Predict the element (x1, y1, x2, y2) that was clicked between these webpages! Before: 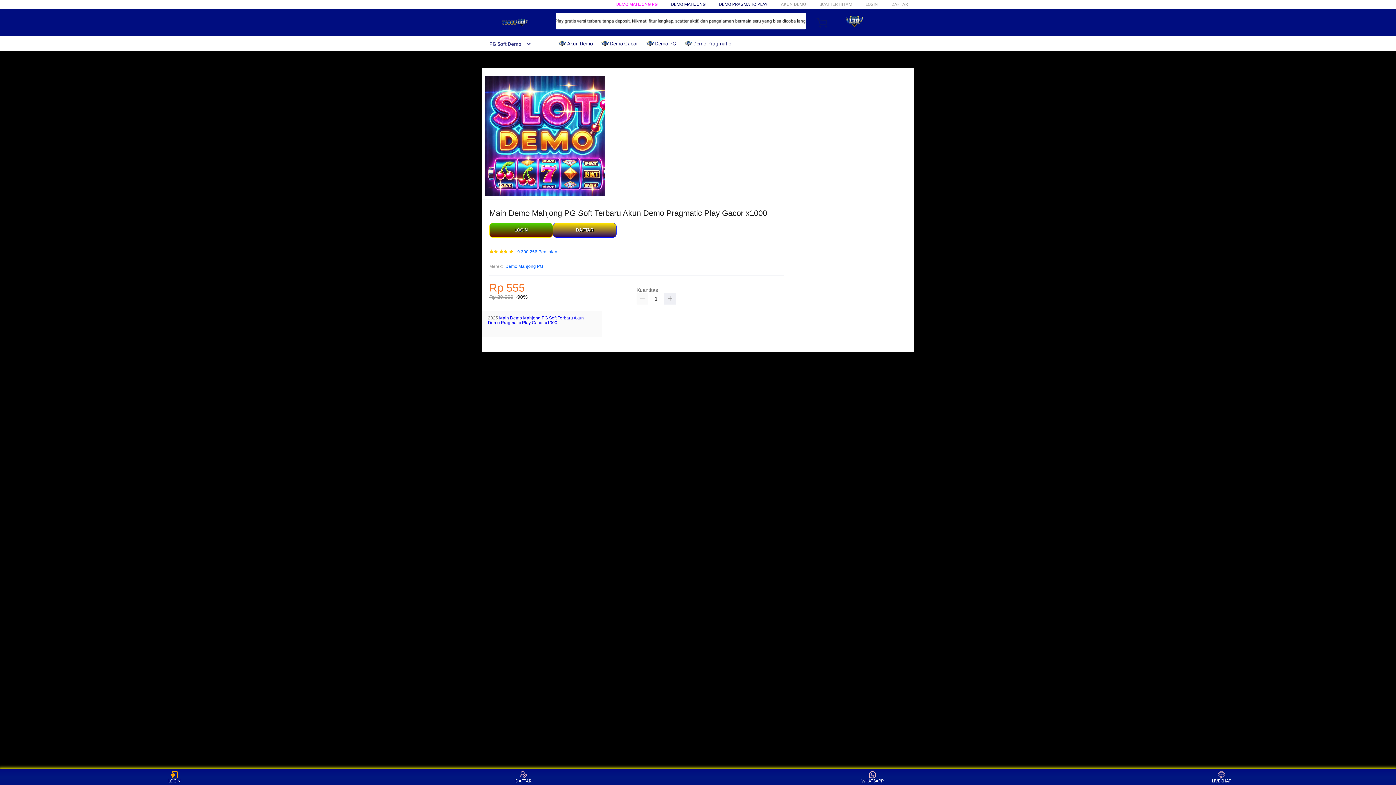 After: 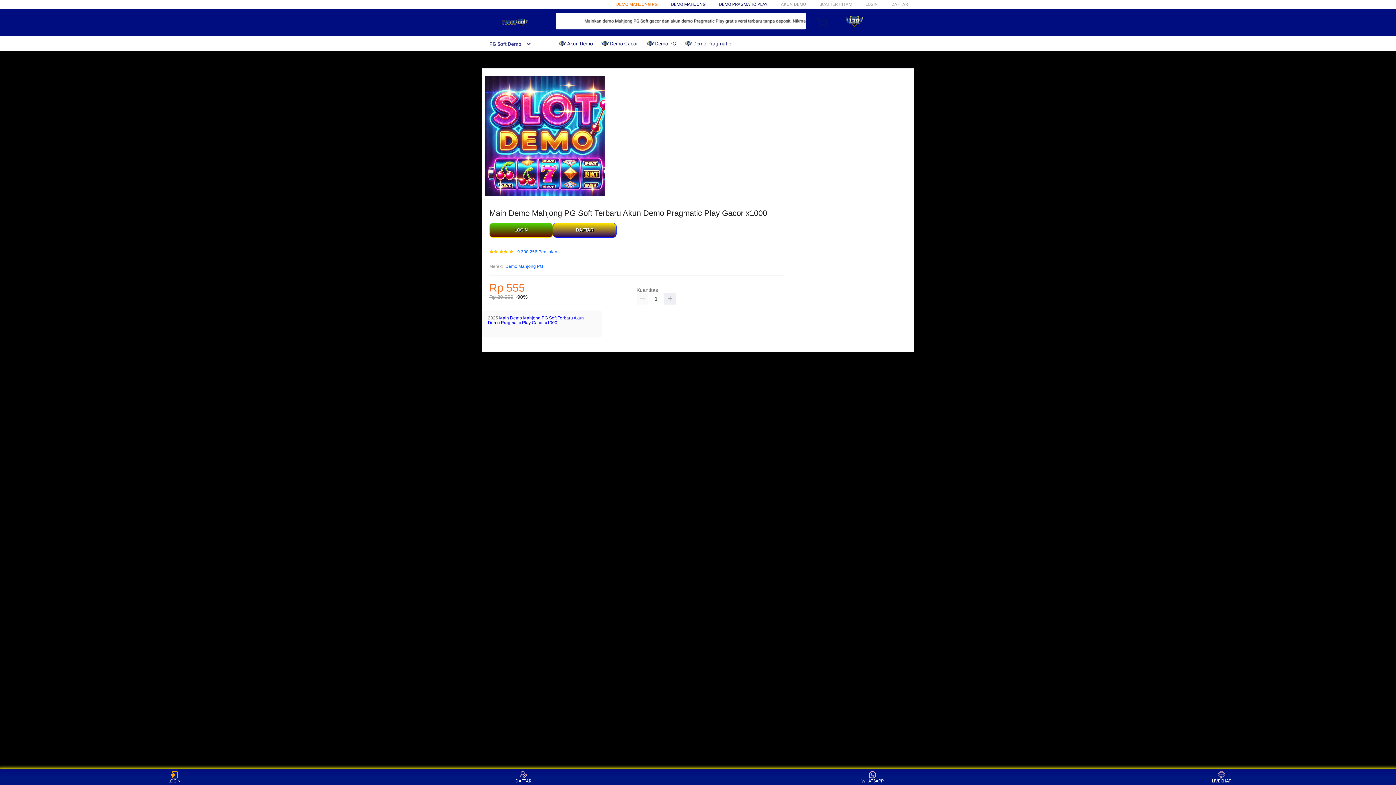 Action: label: DEMO MAHJONG PG bbox: (616, 1, 657, 6)